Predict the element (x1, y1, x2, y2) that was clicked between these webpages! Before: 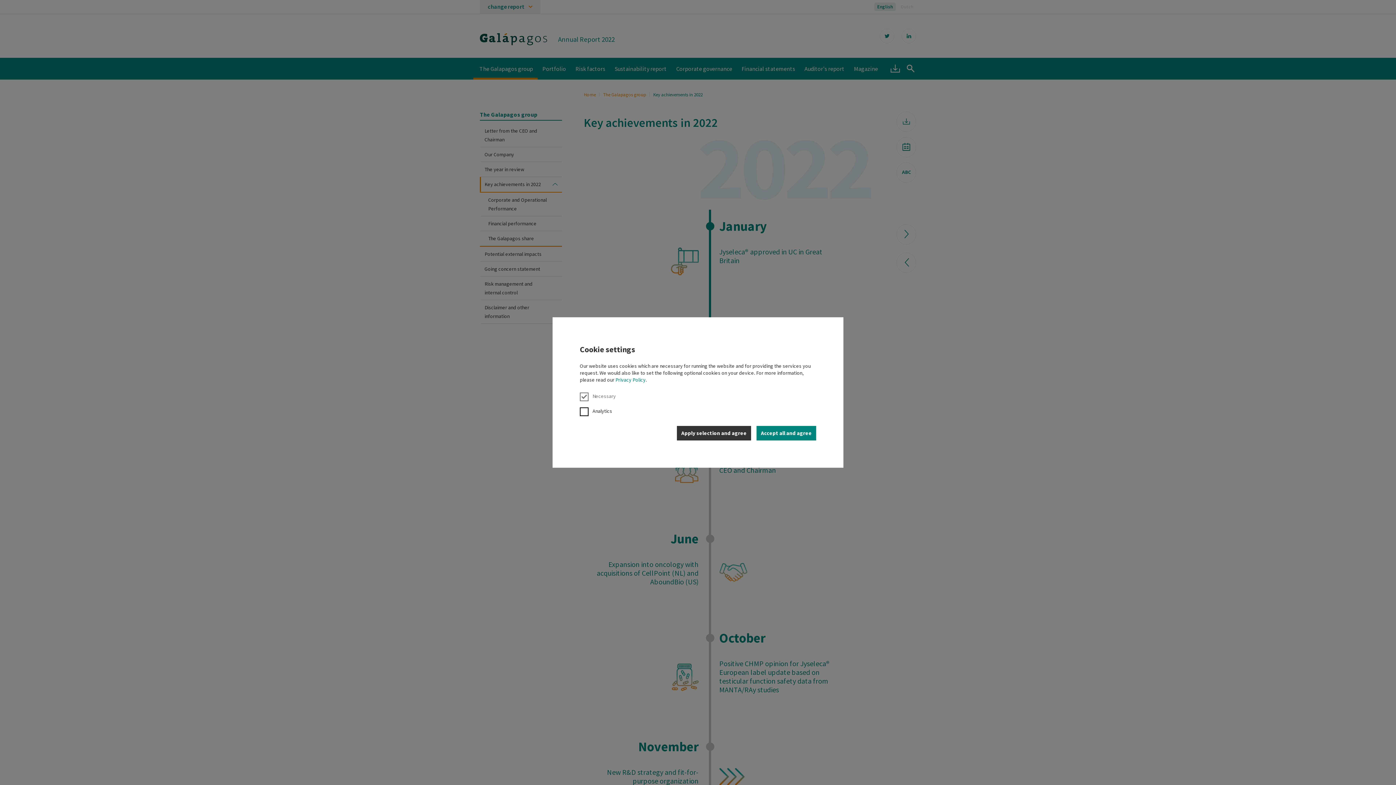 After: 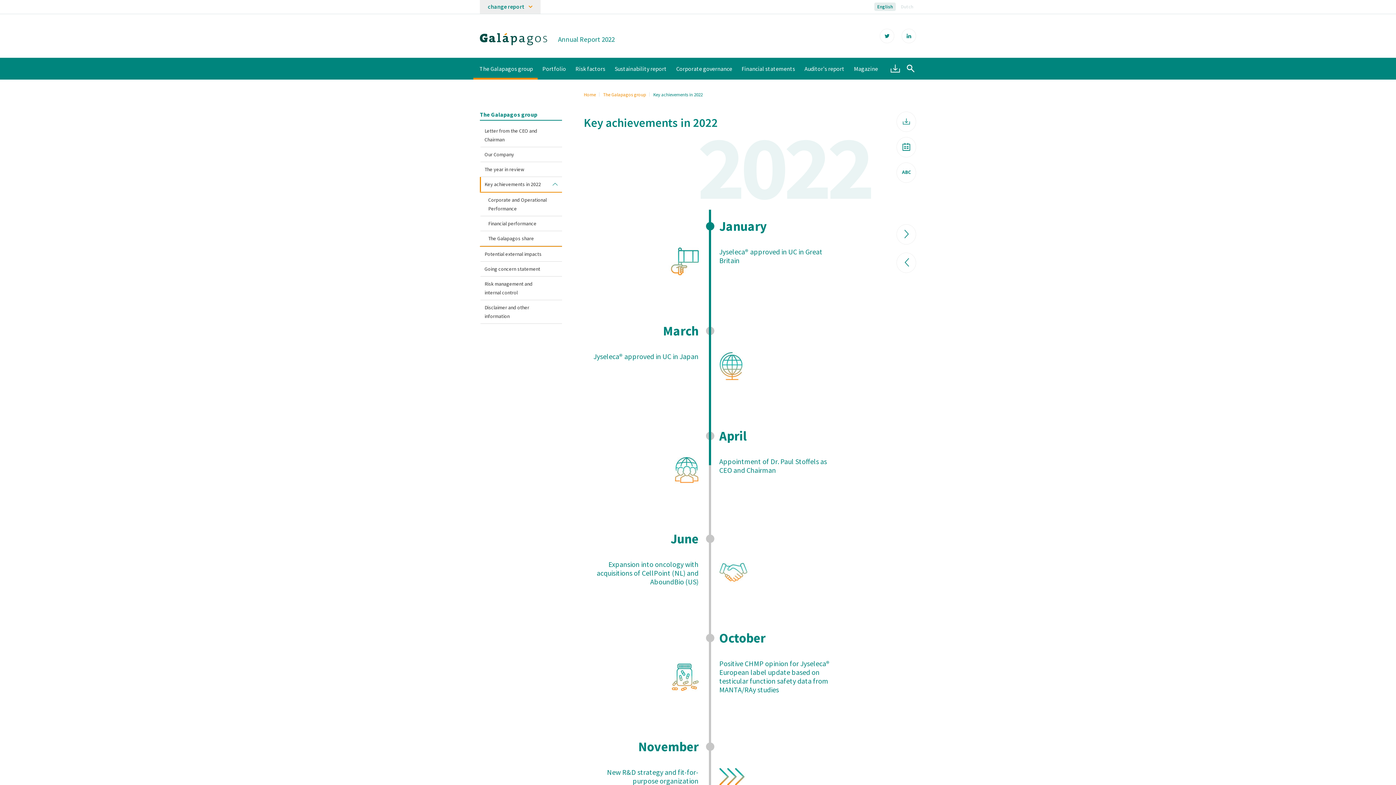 Action: bbox: (756, 426, 816, 440) label: Accept all and agree